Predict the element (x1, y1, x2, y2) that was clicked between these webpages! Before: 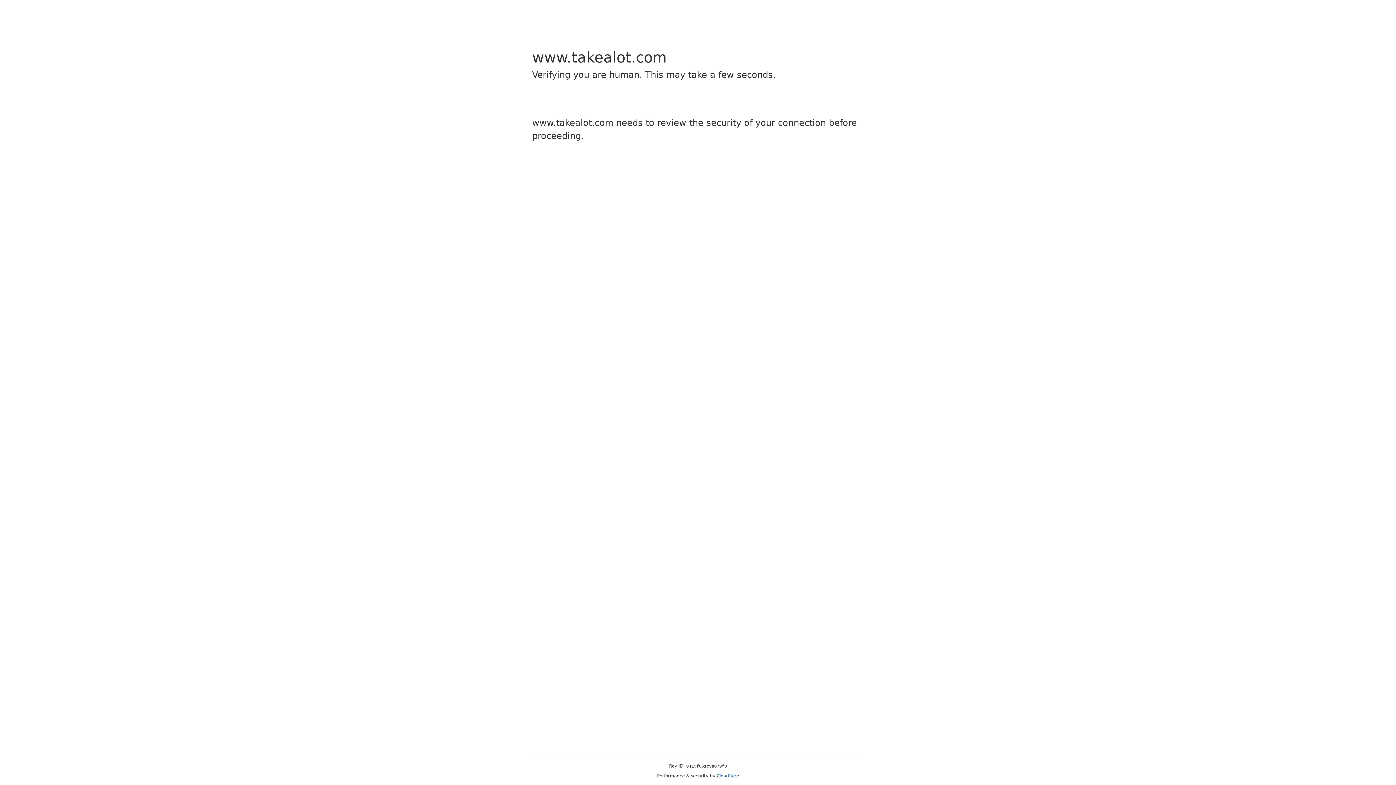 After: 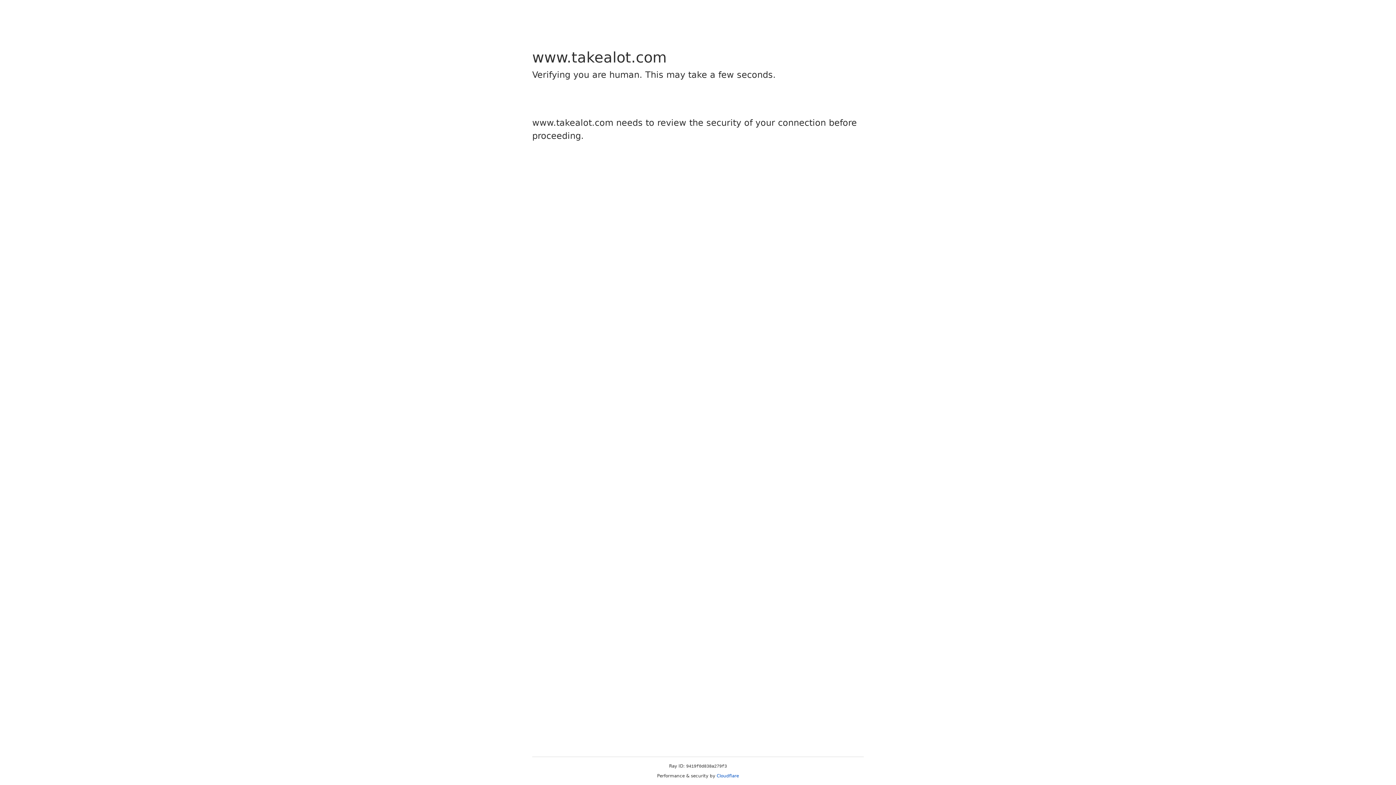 Action: bbox: (716, 773, 739, 778) label: Cloudflare